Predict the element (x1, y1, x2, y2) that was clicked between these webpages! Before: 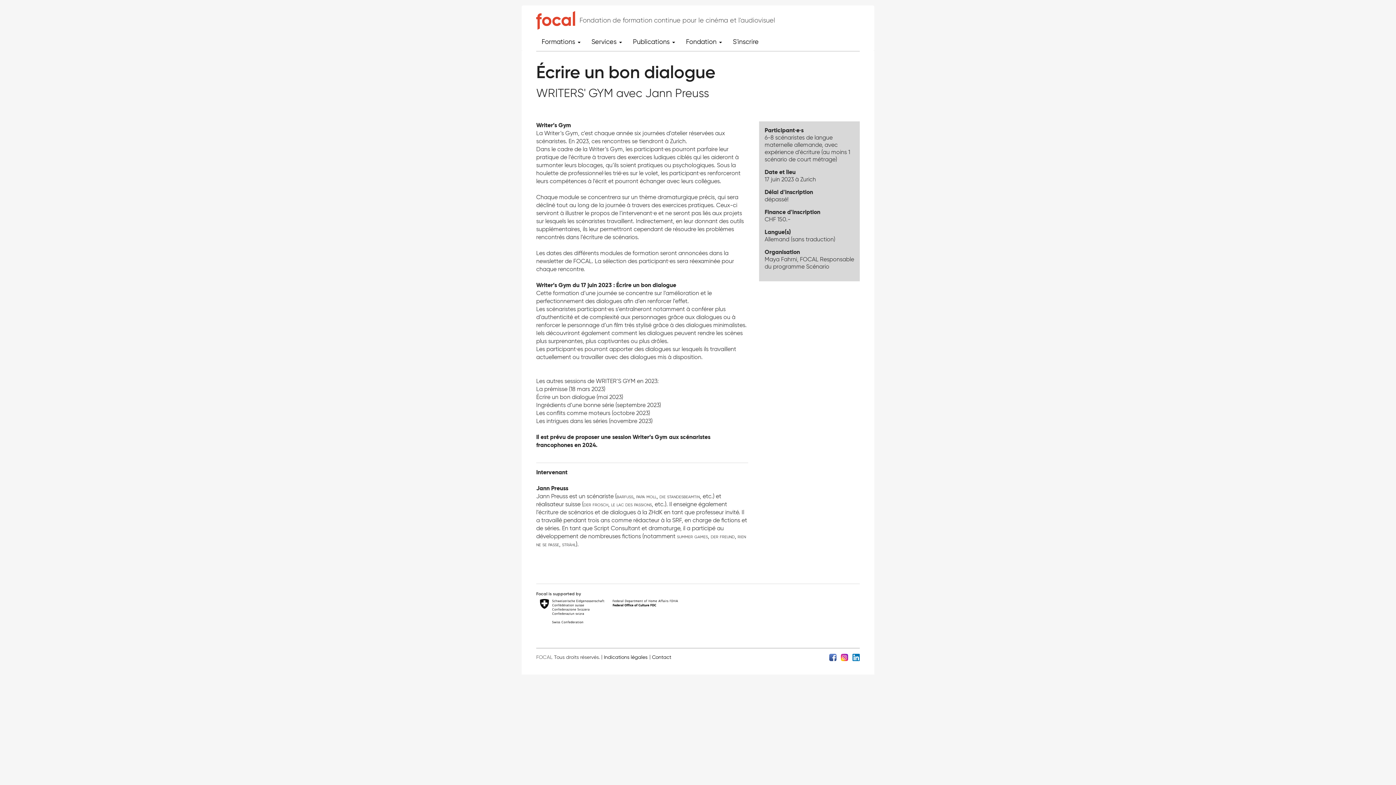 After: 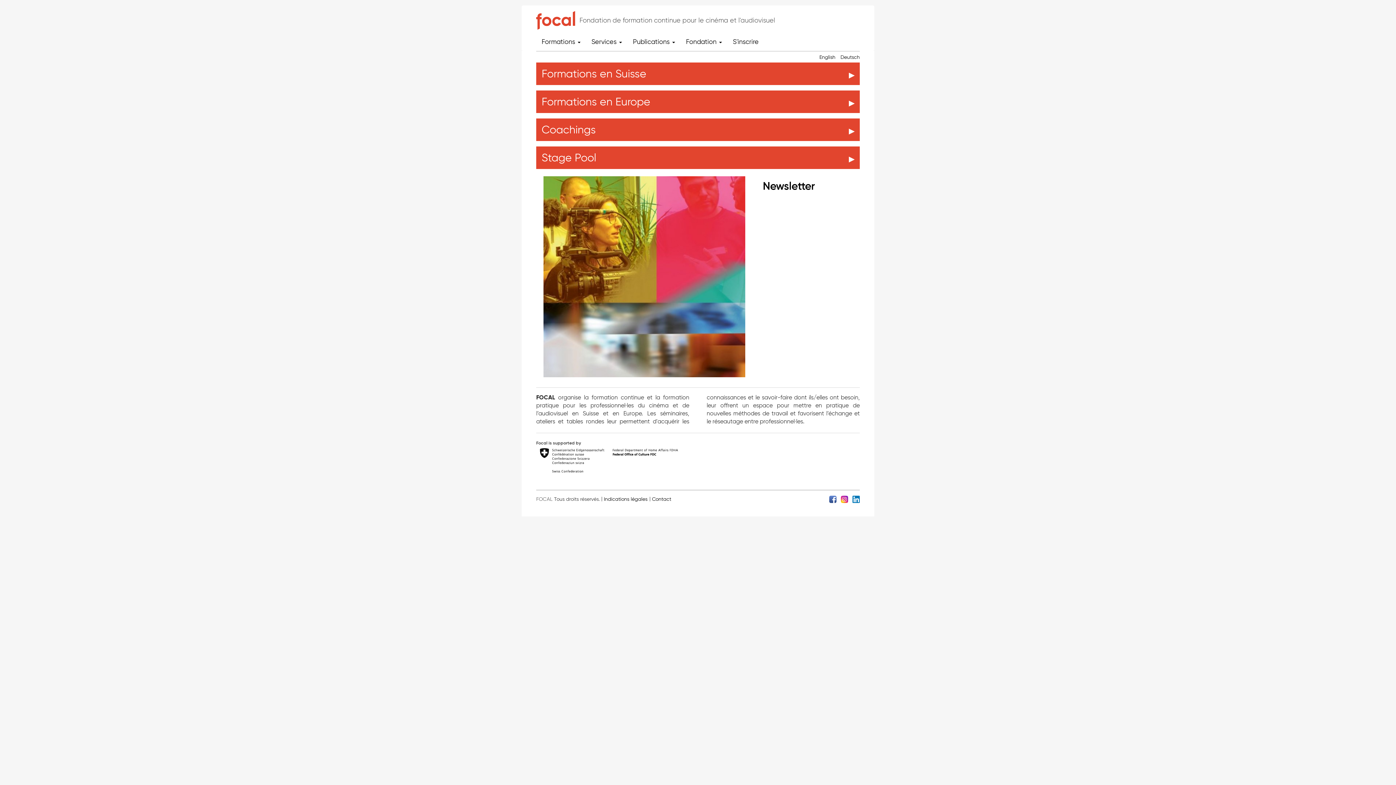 Action: bbox: (536, 10, 575, 29)